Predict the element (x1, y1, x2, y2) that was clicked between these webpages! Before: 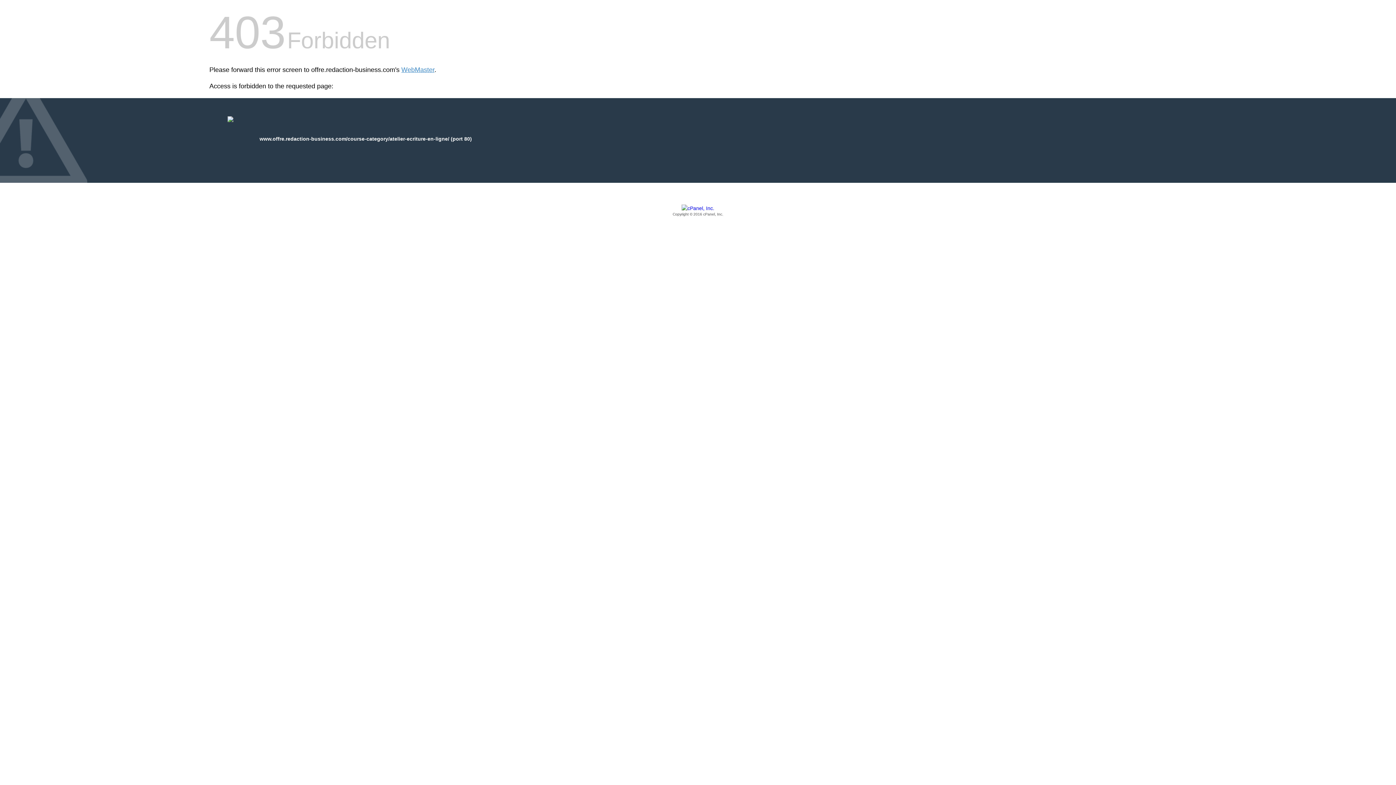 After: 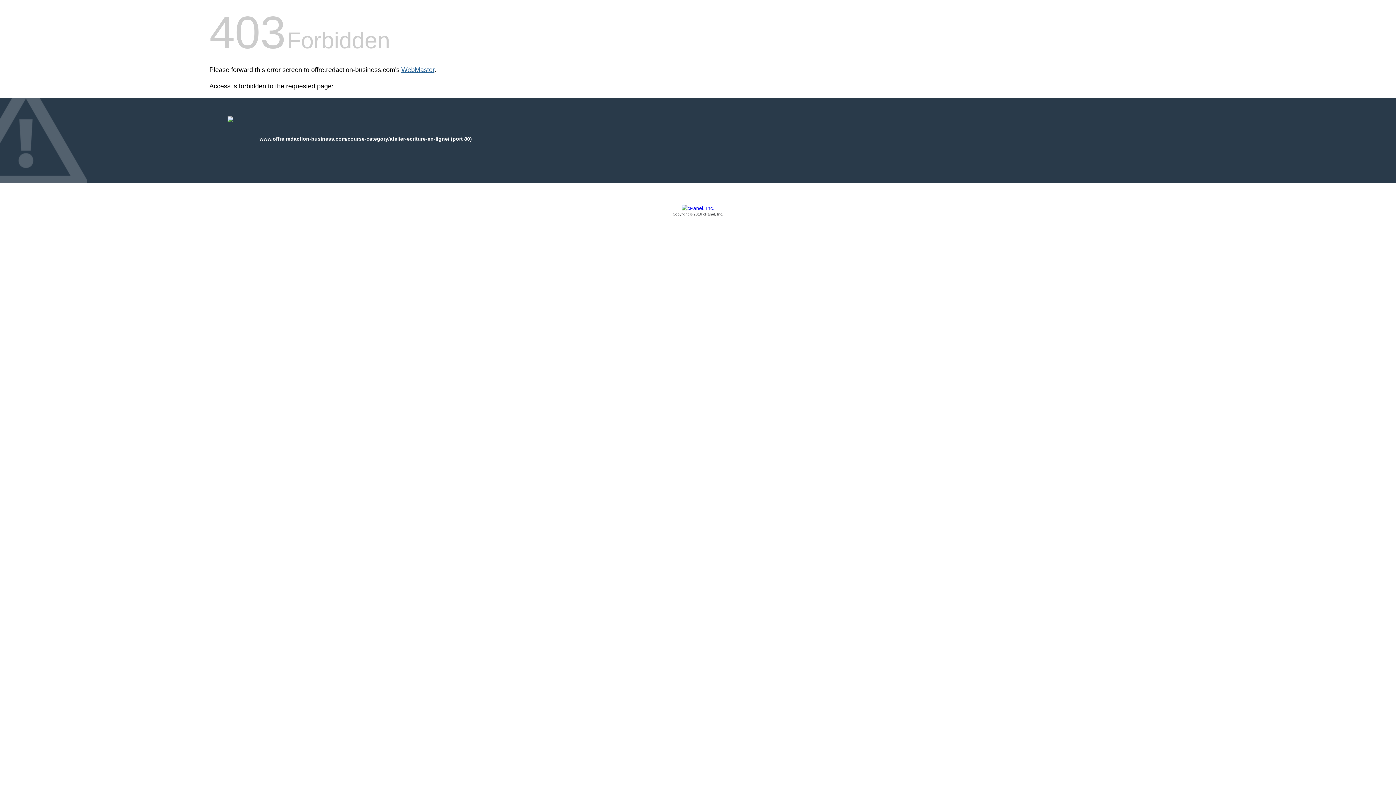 Action: label: WebMaster bbox: (401, 66, 434, 73)